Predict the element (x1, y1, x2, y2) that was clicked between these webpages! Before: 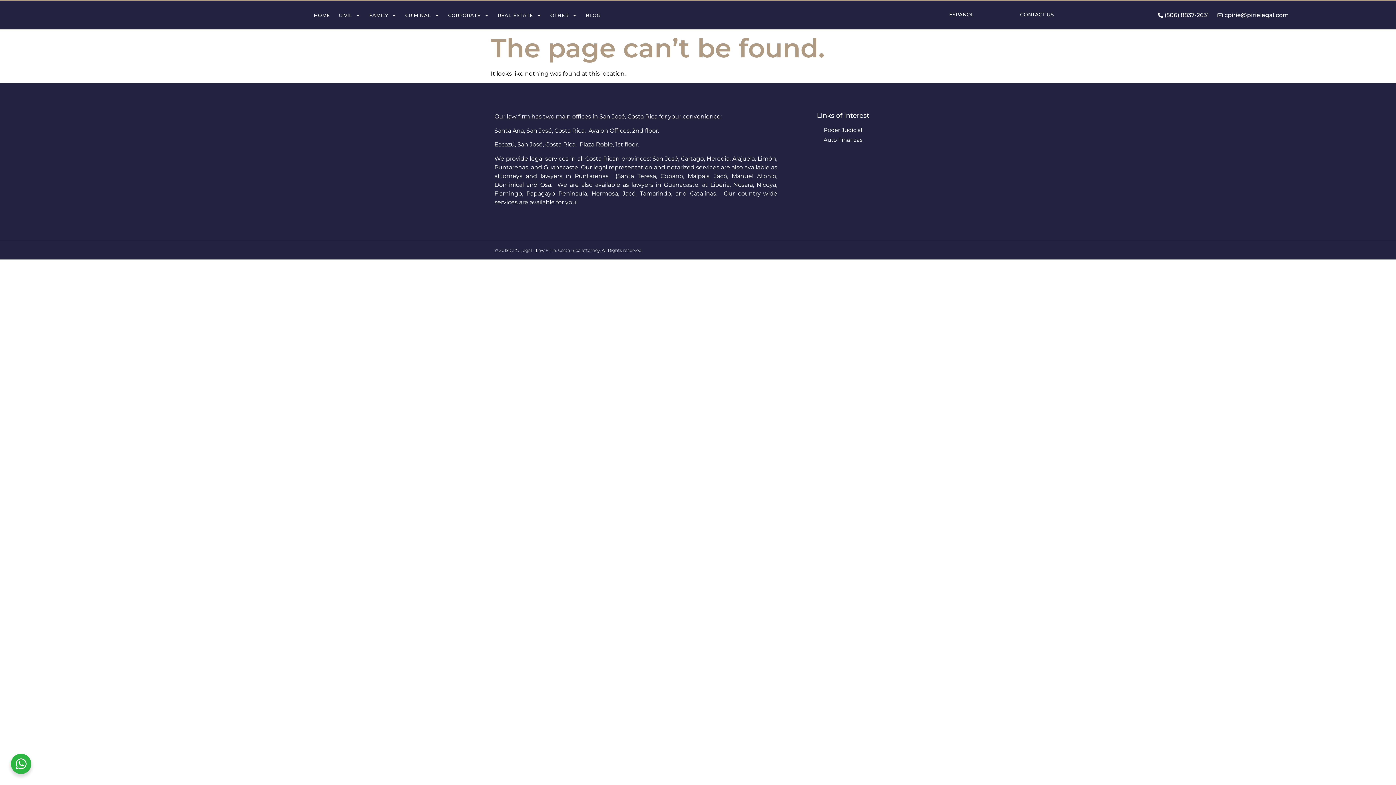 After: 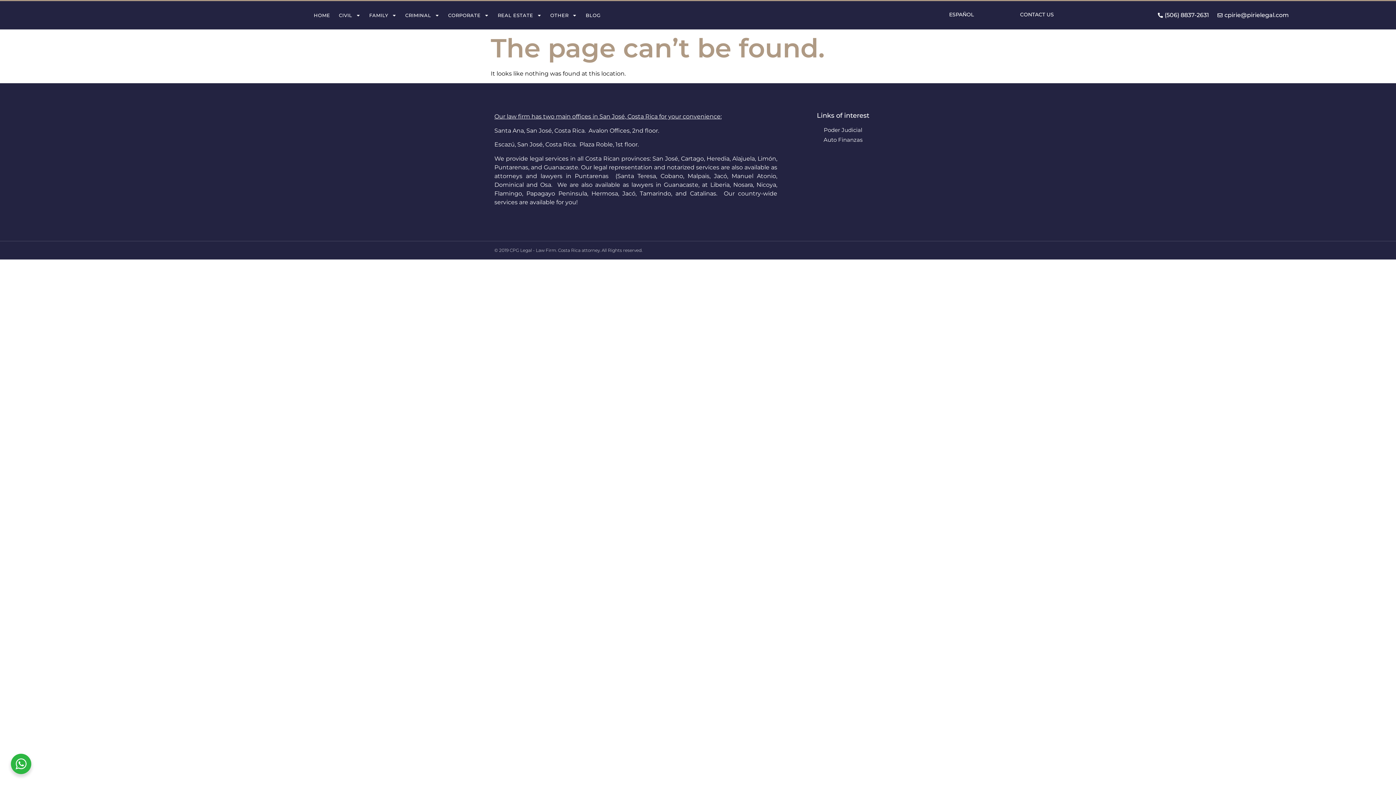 Action: label: cpirie@pirielegal.com bbox: (1216, 10, 1368, 19)